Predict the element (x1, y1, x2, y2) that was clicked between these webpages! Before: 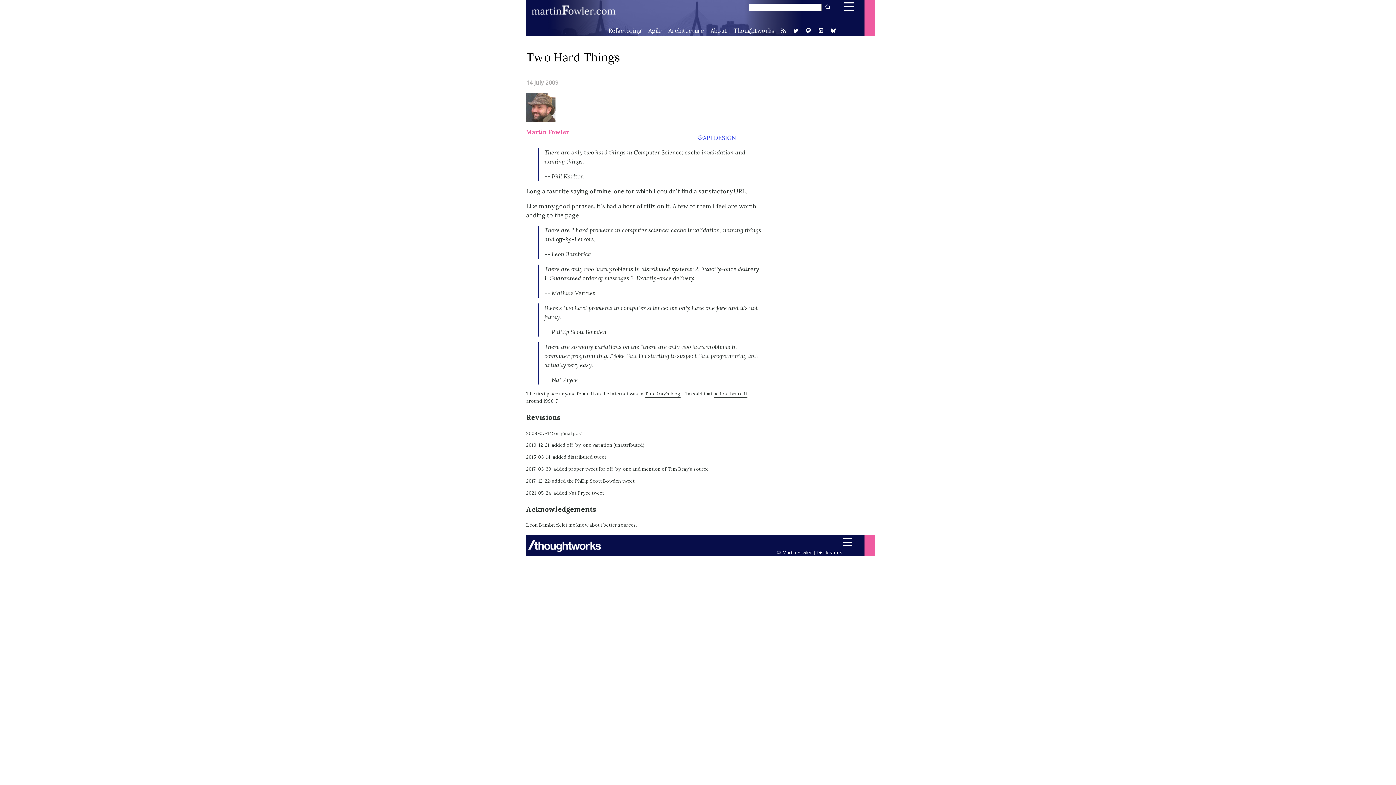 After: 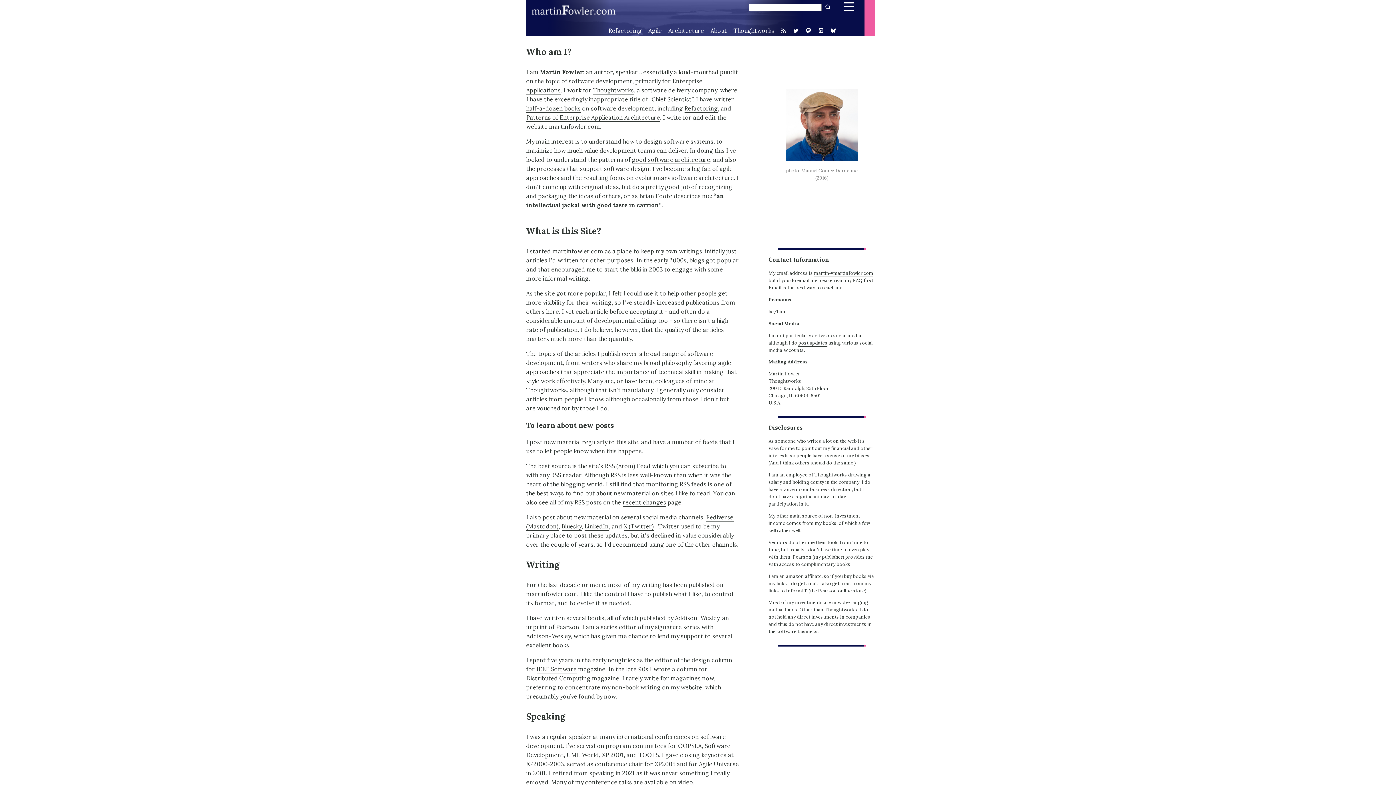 Action: bbox: (710, 26, 727, 34) label: About